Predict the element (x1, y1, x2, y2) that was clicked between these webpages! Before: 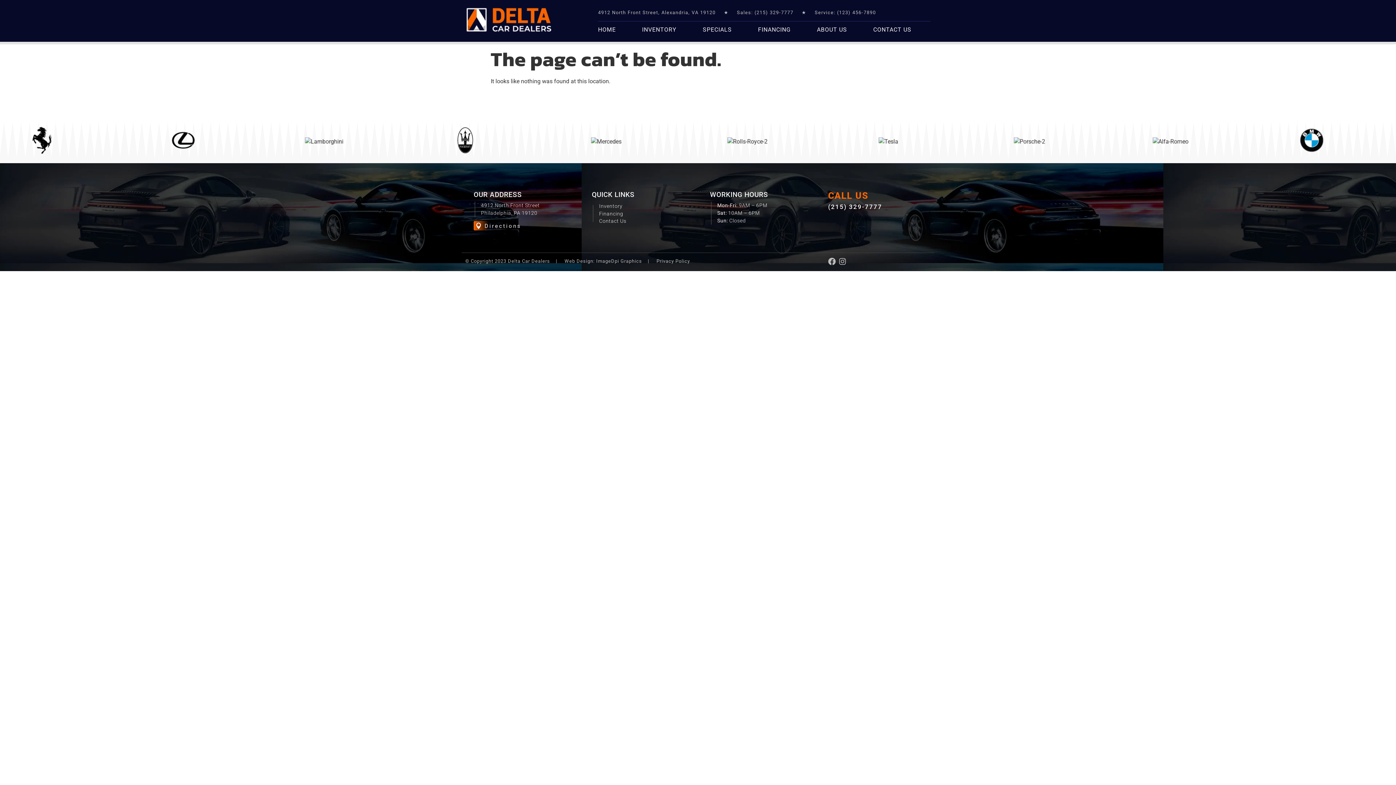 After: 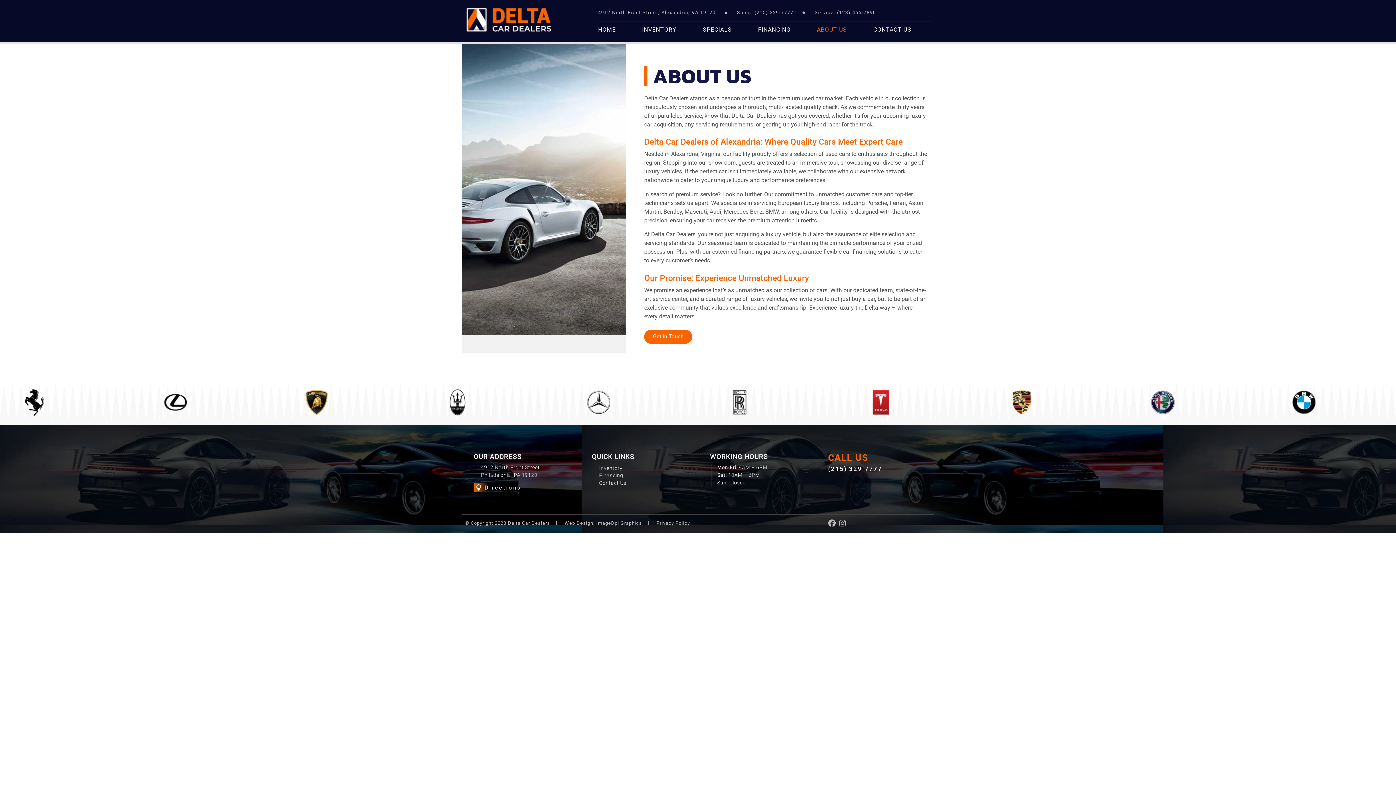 Action: bbox: (817, 21, 847, 38) label: ABOUT US